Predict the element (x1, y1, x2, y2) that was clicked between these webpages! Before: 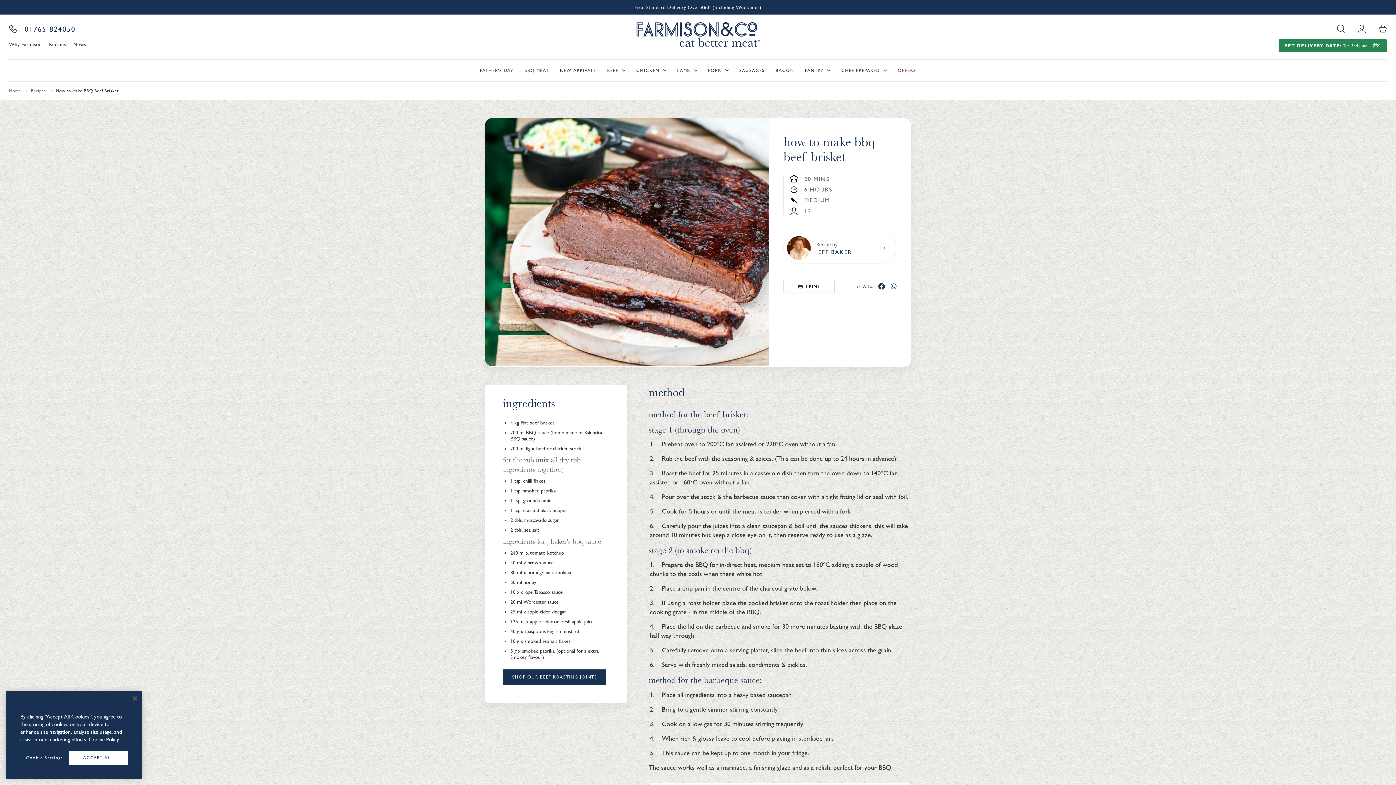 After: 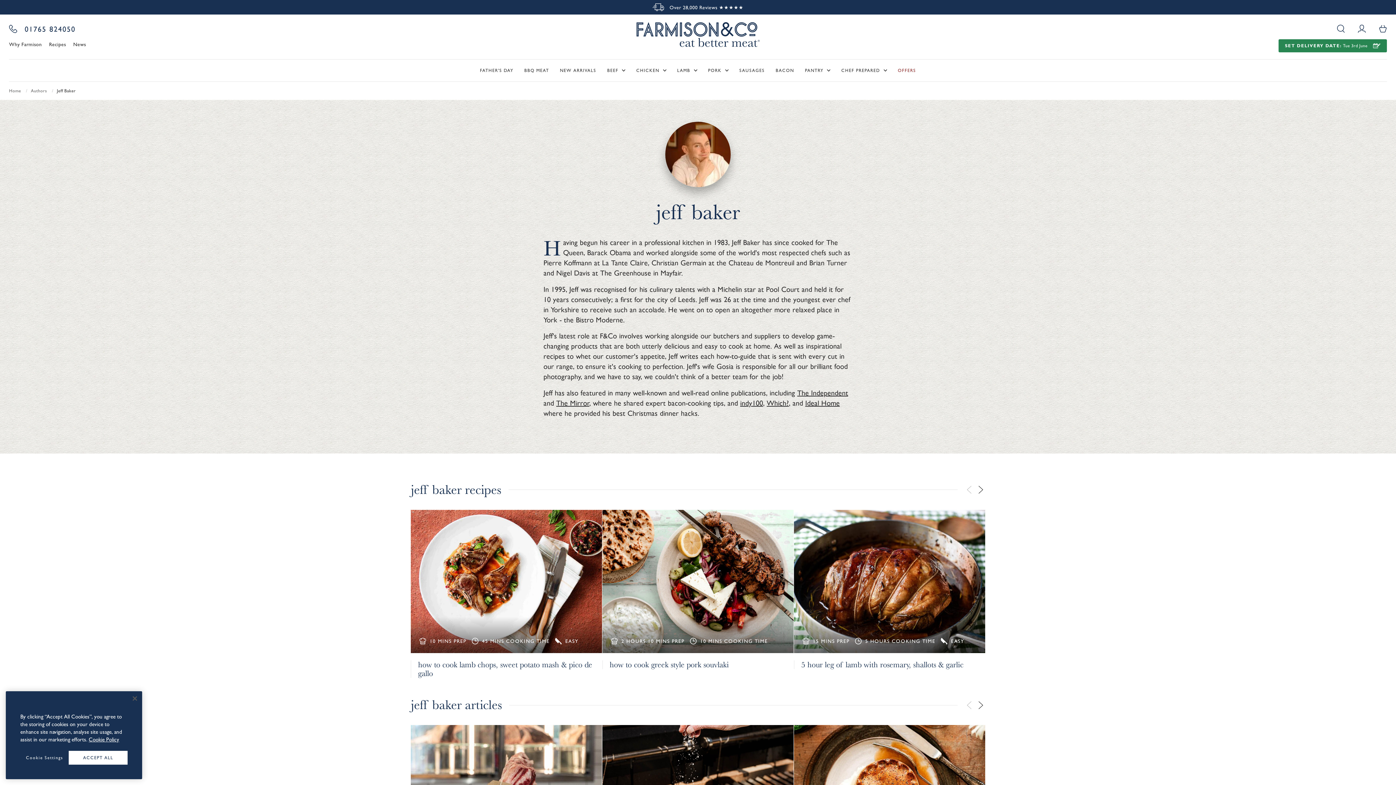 Action: label: Recipe by
JEFF BAKER bbox: (783, 232, 896, 263)